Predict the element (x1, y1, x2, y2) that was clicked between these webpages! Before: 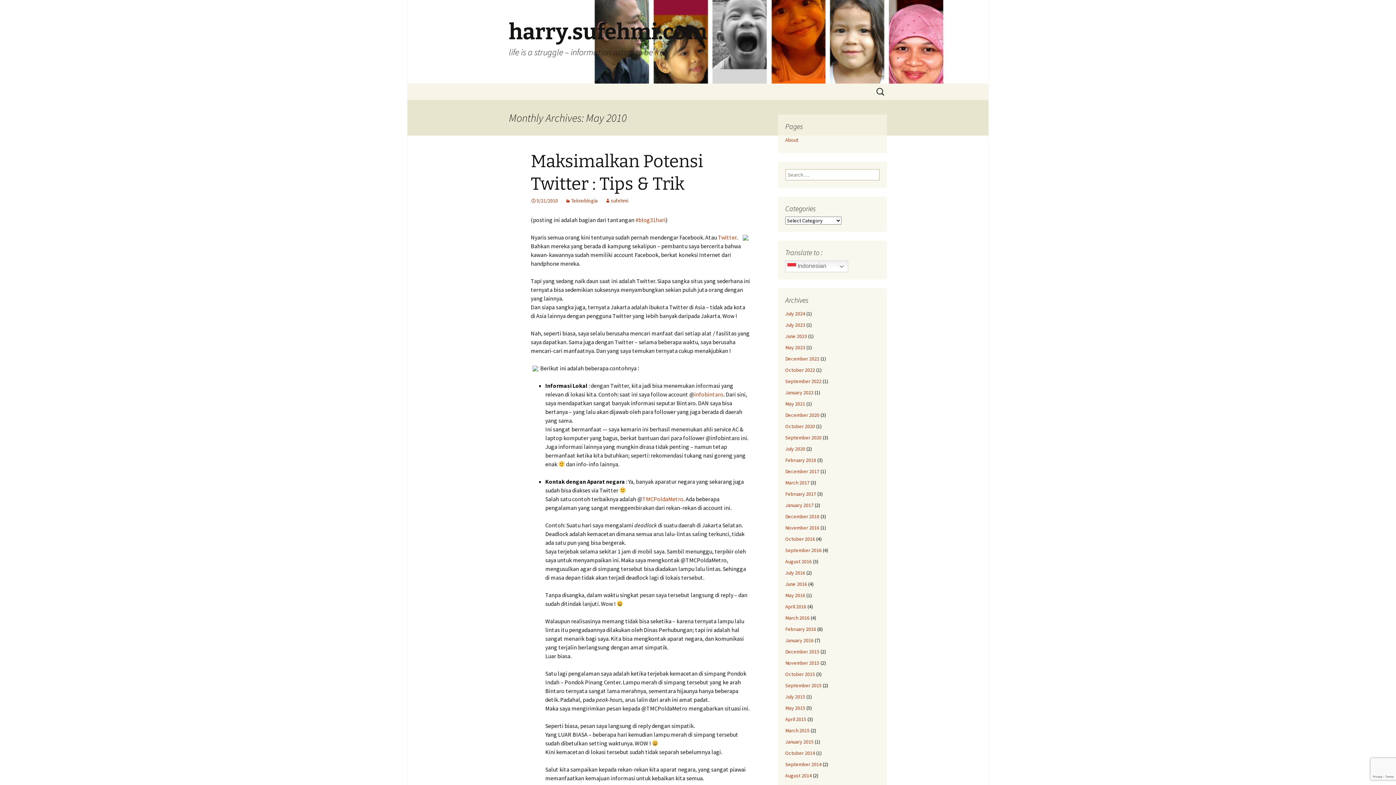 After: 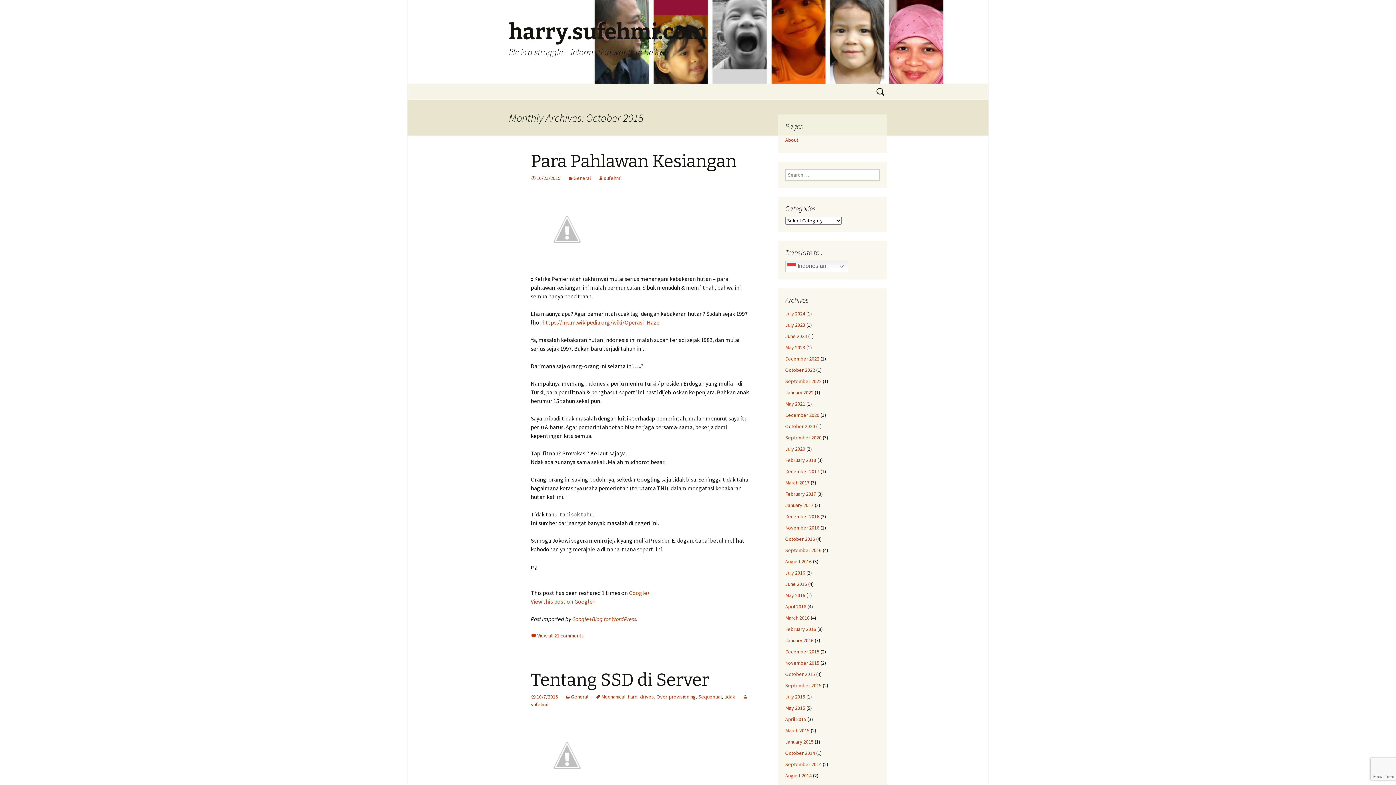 Action: label: October 2015 bbox: (785, 671, 815, 677)